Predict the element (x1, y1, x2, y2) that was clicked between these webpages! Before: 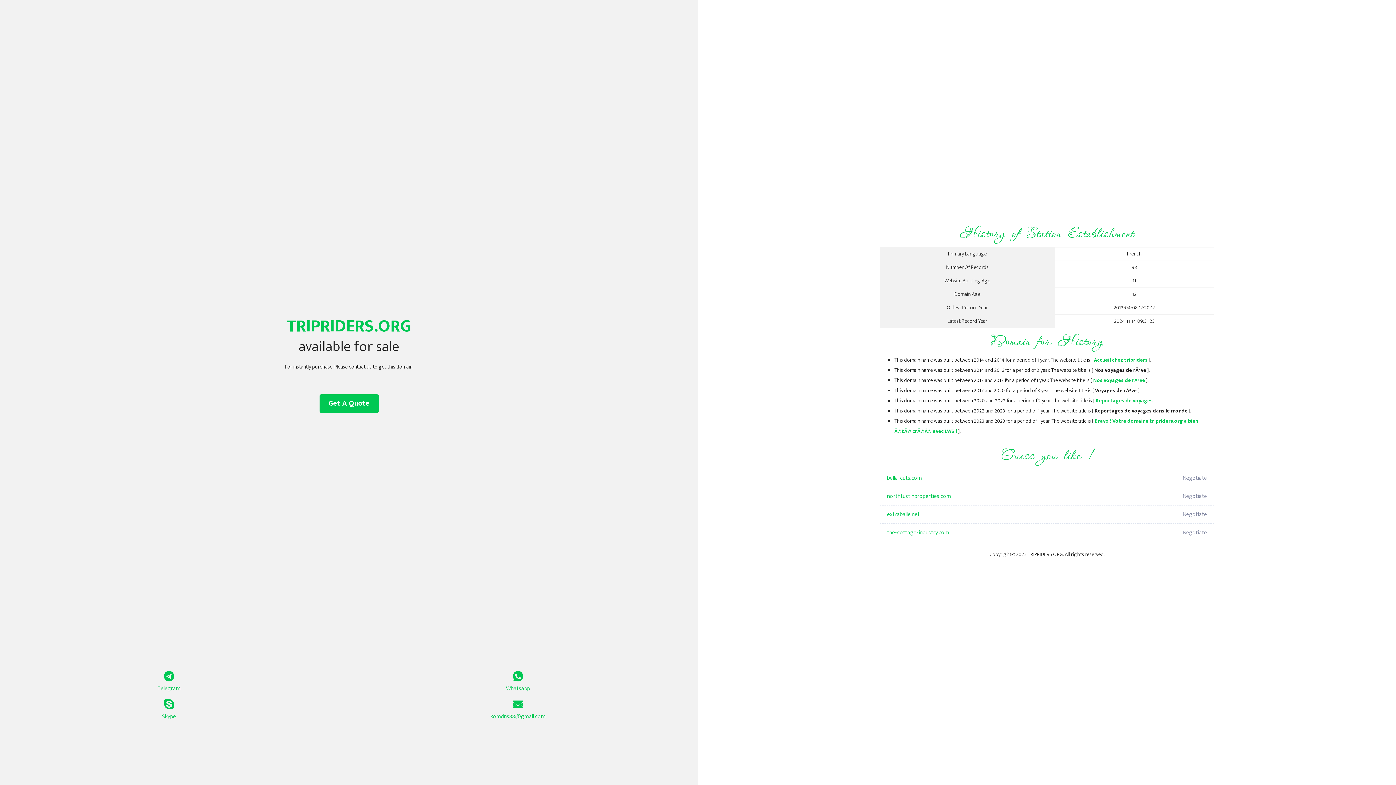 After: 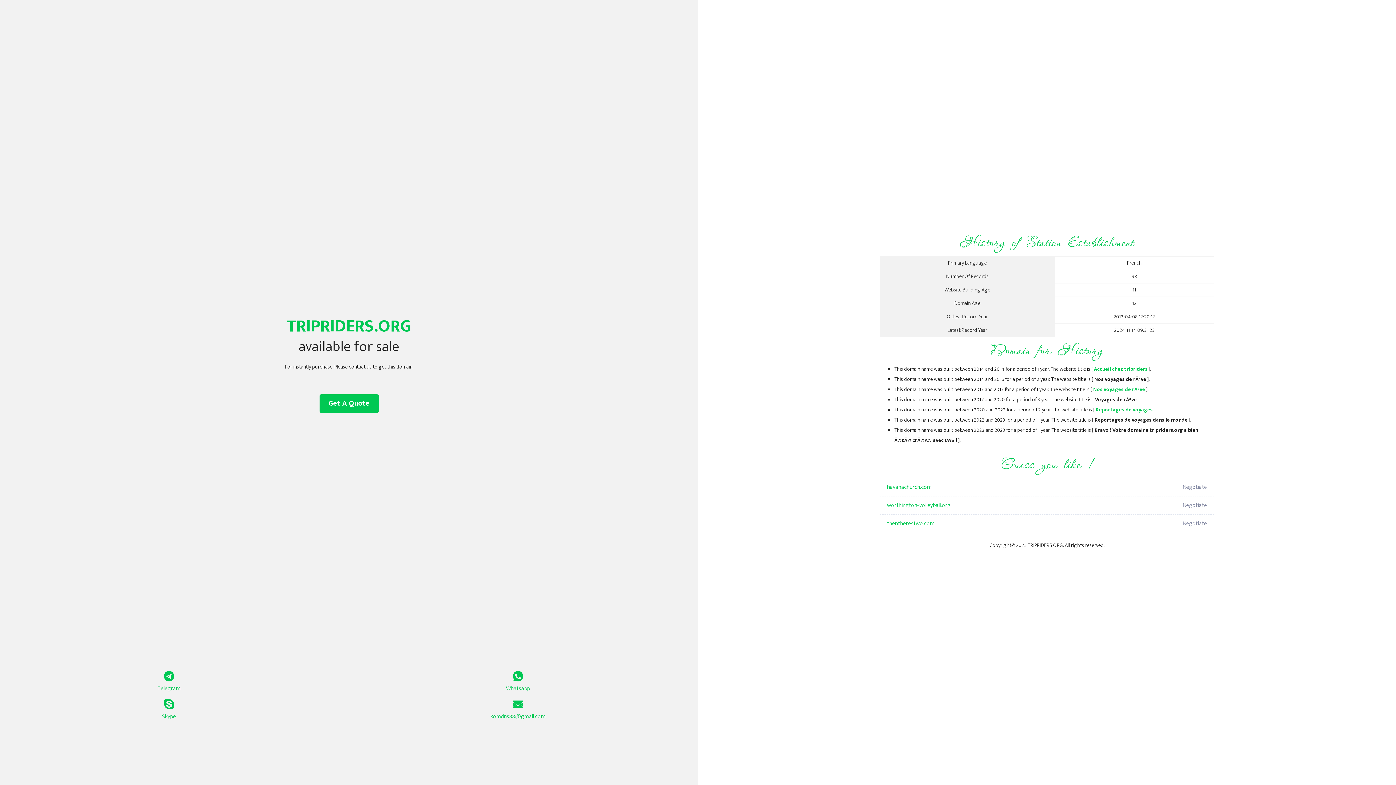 Action: label: Accueil chez tripriders bbox: (1094, 356, 1148, 364)